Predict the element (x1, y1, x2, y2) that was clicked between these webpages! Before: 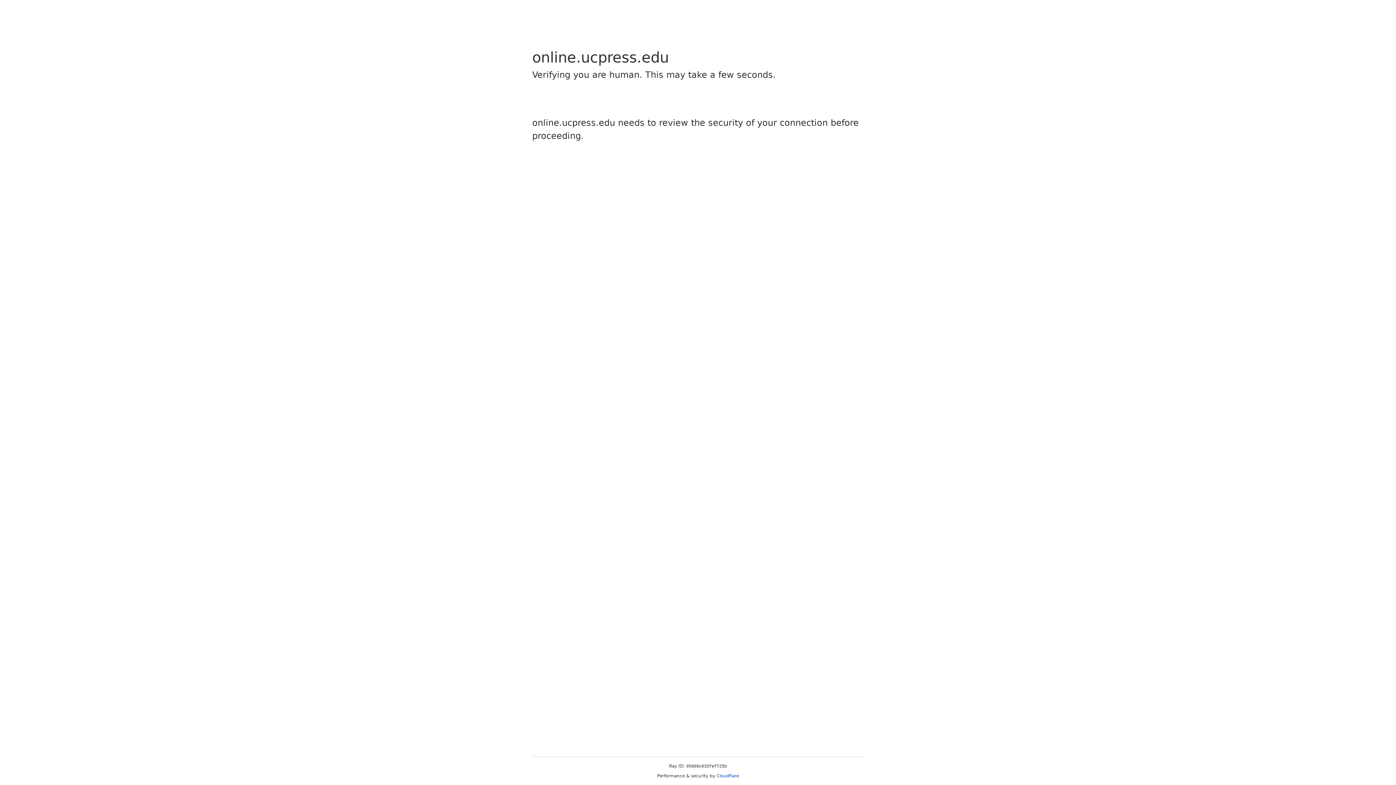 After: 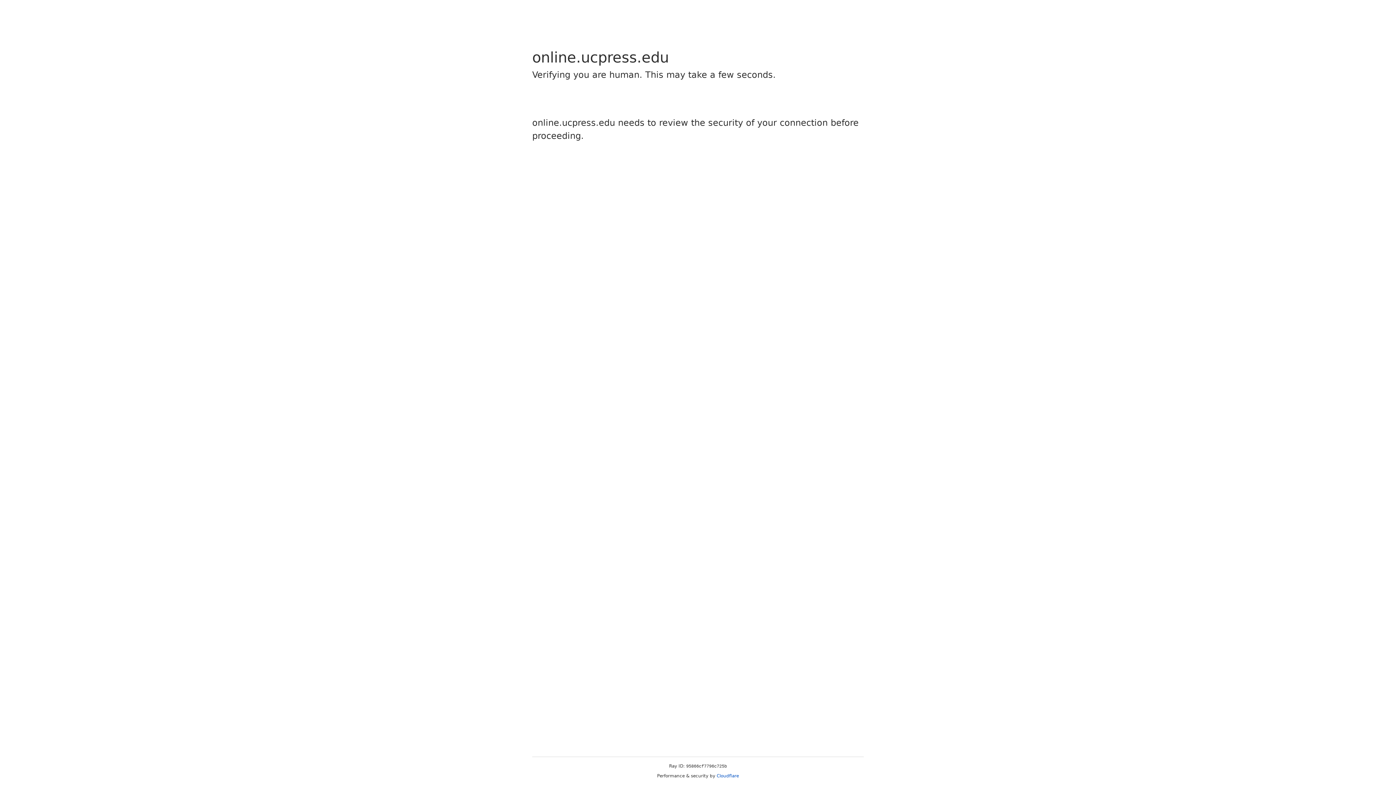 Action: label: Cloudflare bbox: (716, 773, 739, 778)